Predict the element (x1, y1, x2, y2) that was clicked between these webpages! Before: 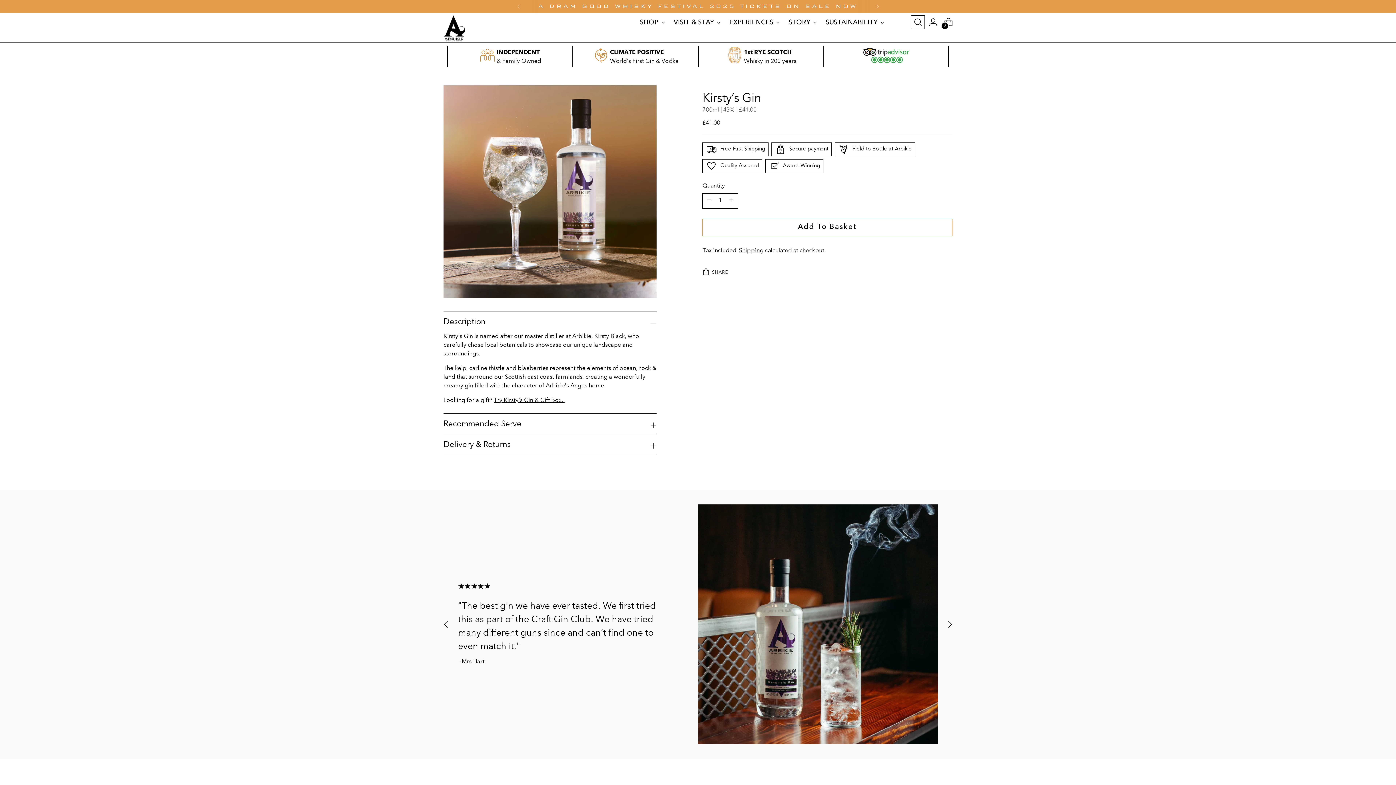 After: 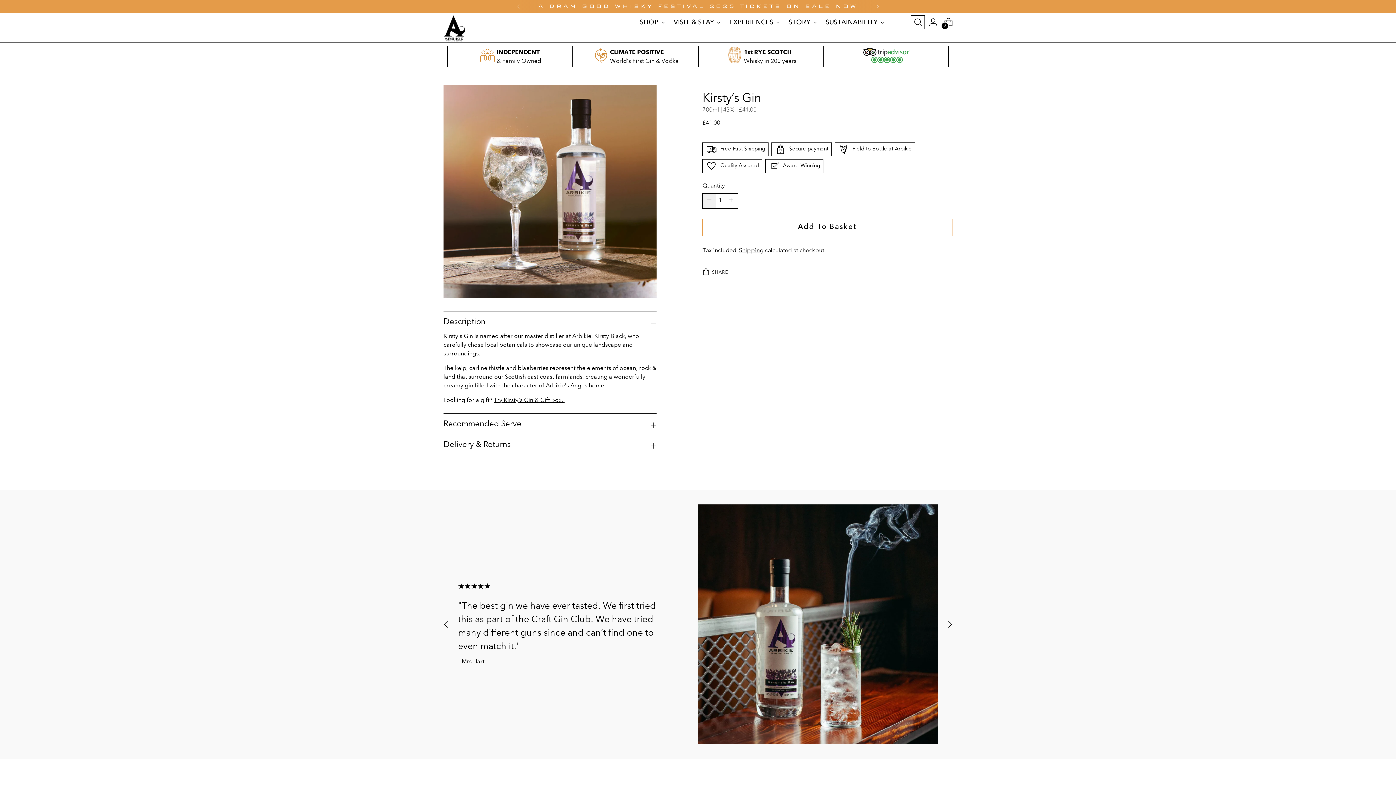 Action: bbox: (703, 193, 716, 208) label: Add product quantity